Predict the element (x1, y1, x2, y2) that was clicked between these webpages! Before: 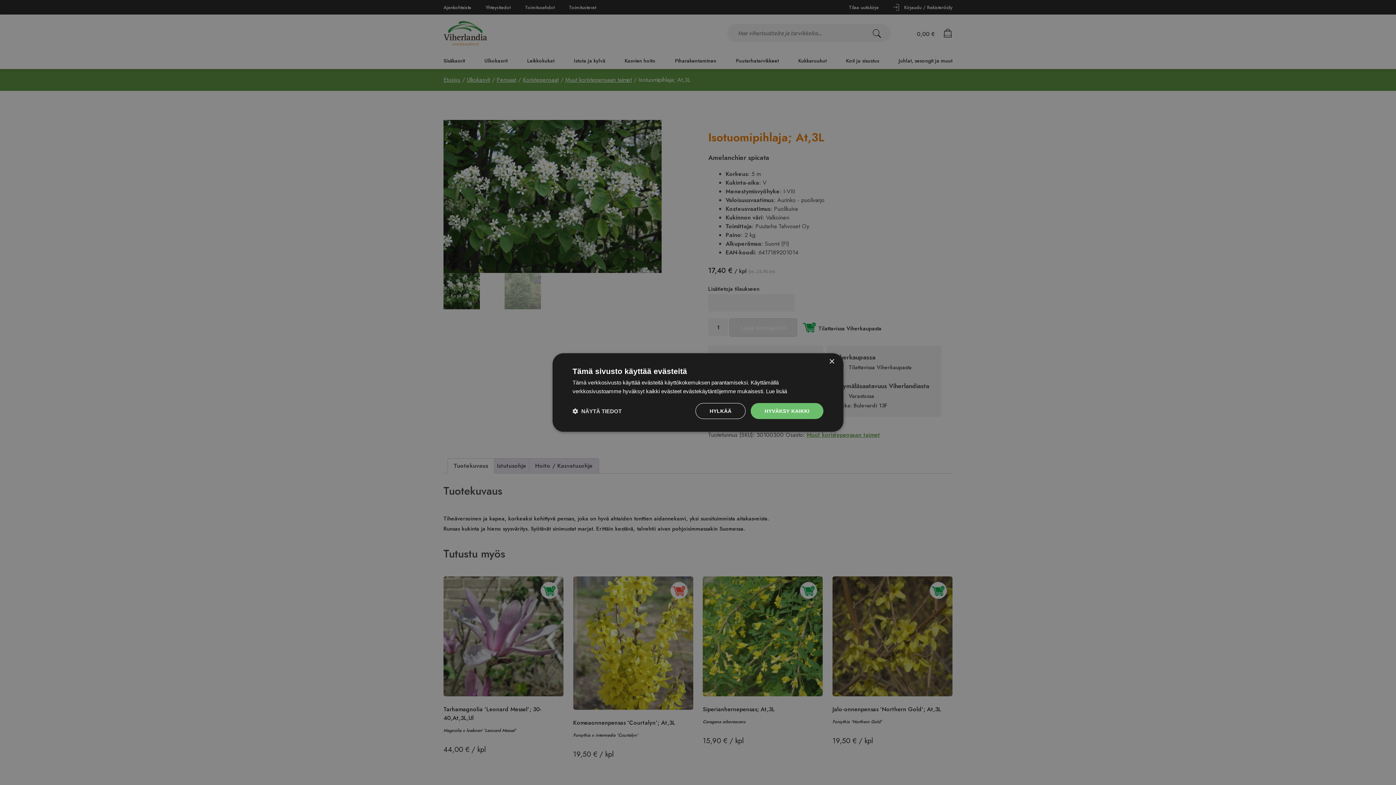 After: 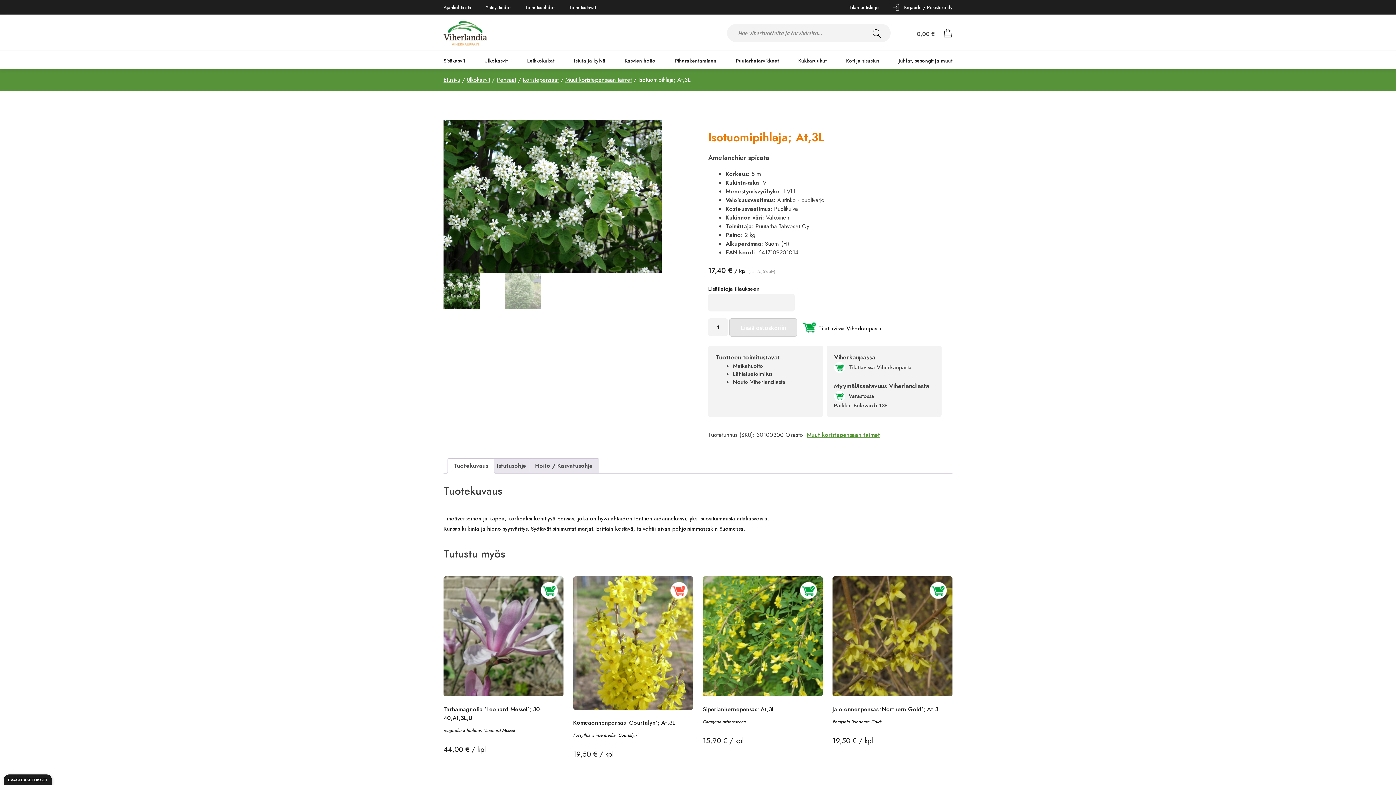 Action: label: Close bbox: (829, 359, 834, 364)